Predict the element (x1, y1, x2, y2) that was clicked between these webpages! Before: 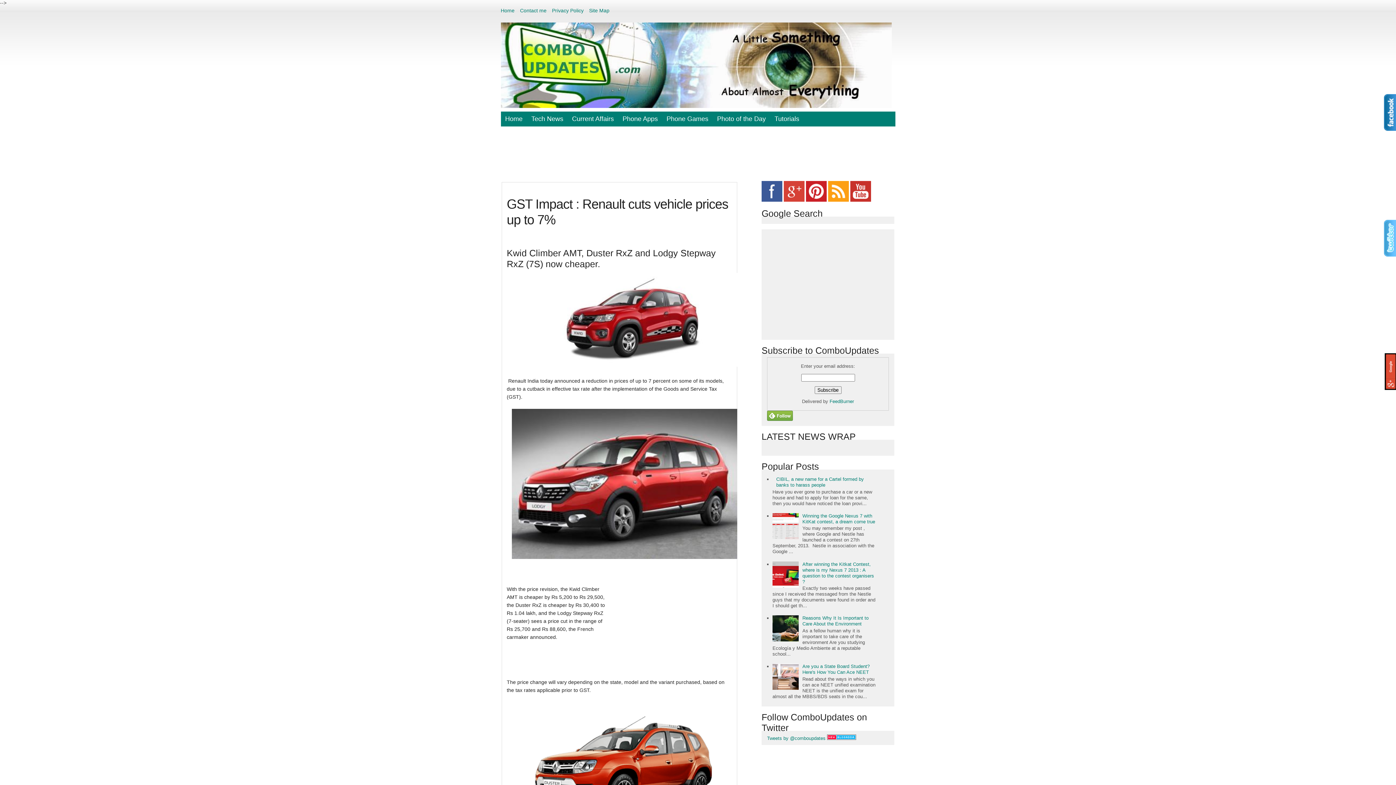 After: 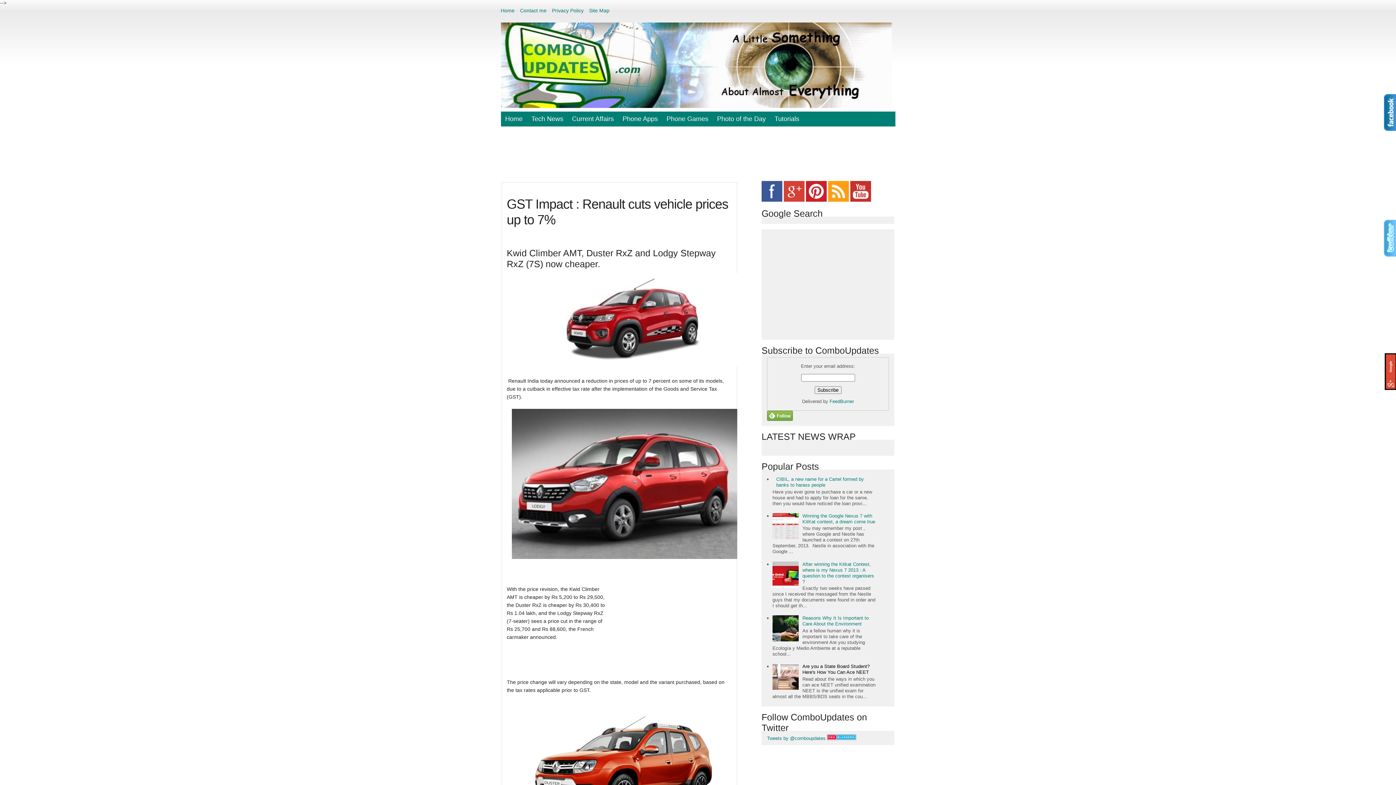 Action: bbox: (802, 664, 869, 675) label: Are you a State Board Student? Here's How You Can Ace NEET